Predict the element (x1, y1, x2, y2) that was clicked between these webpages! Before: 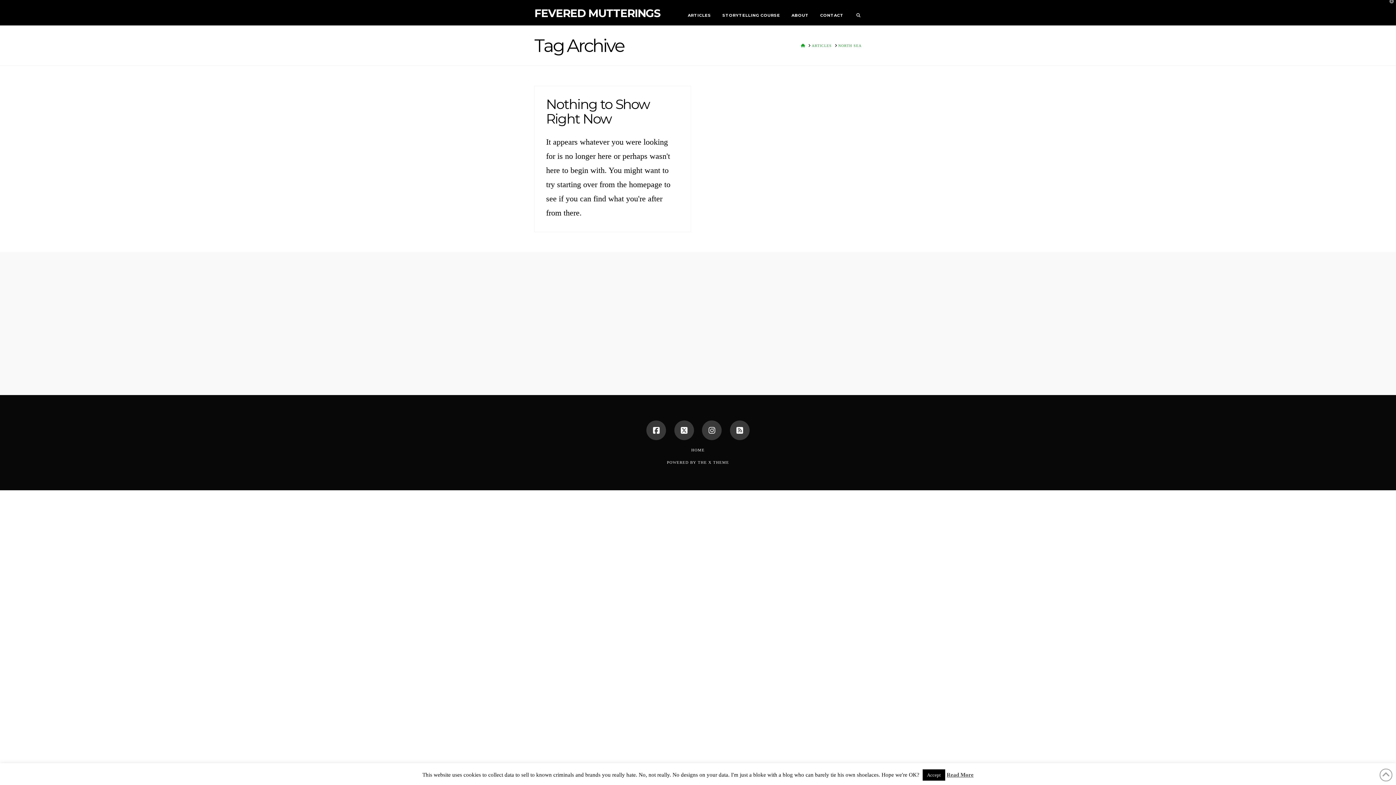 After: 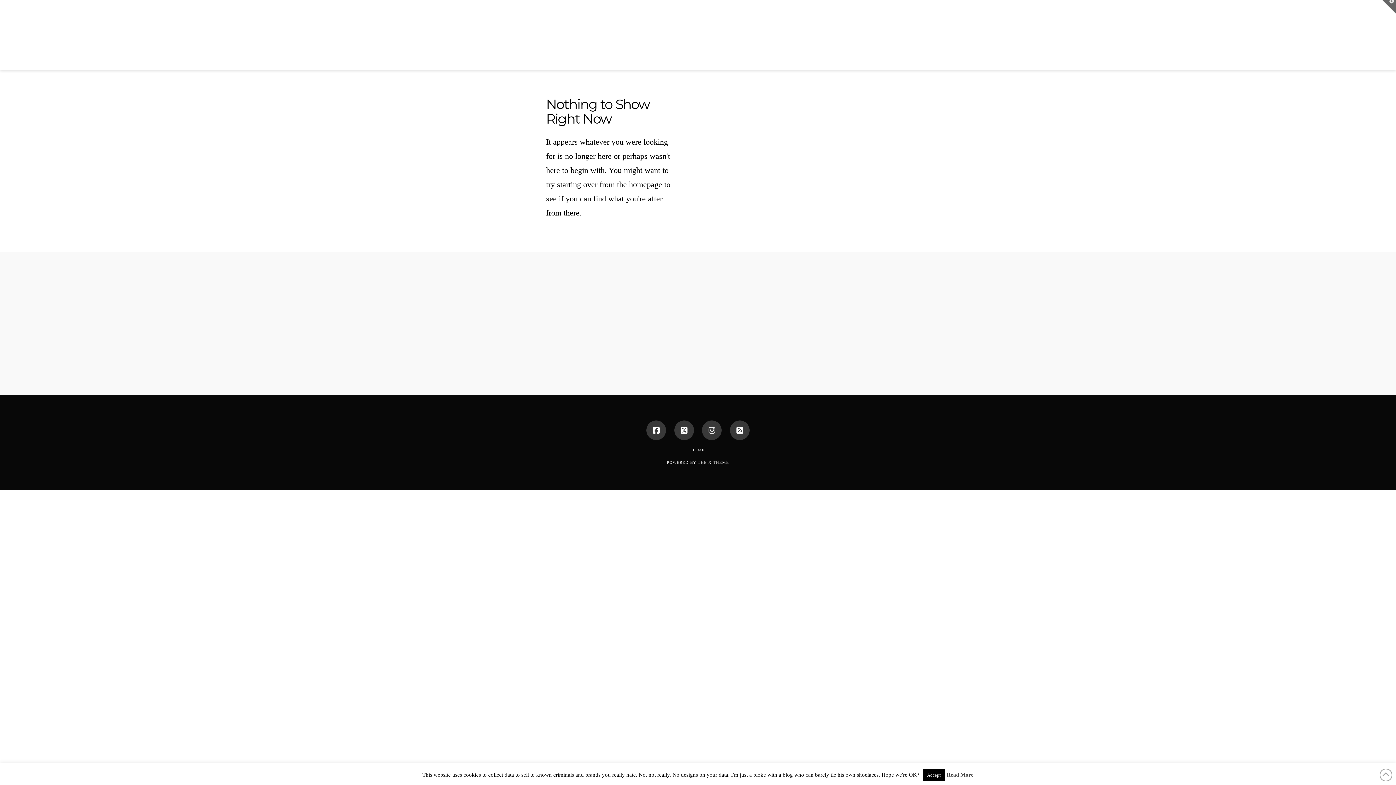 Action: label: Toggle the Widgetbar bbox: (1382, 0, 1396, 13)